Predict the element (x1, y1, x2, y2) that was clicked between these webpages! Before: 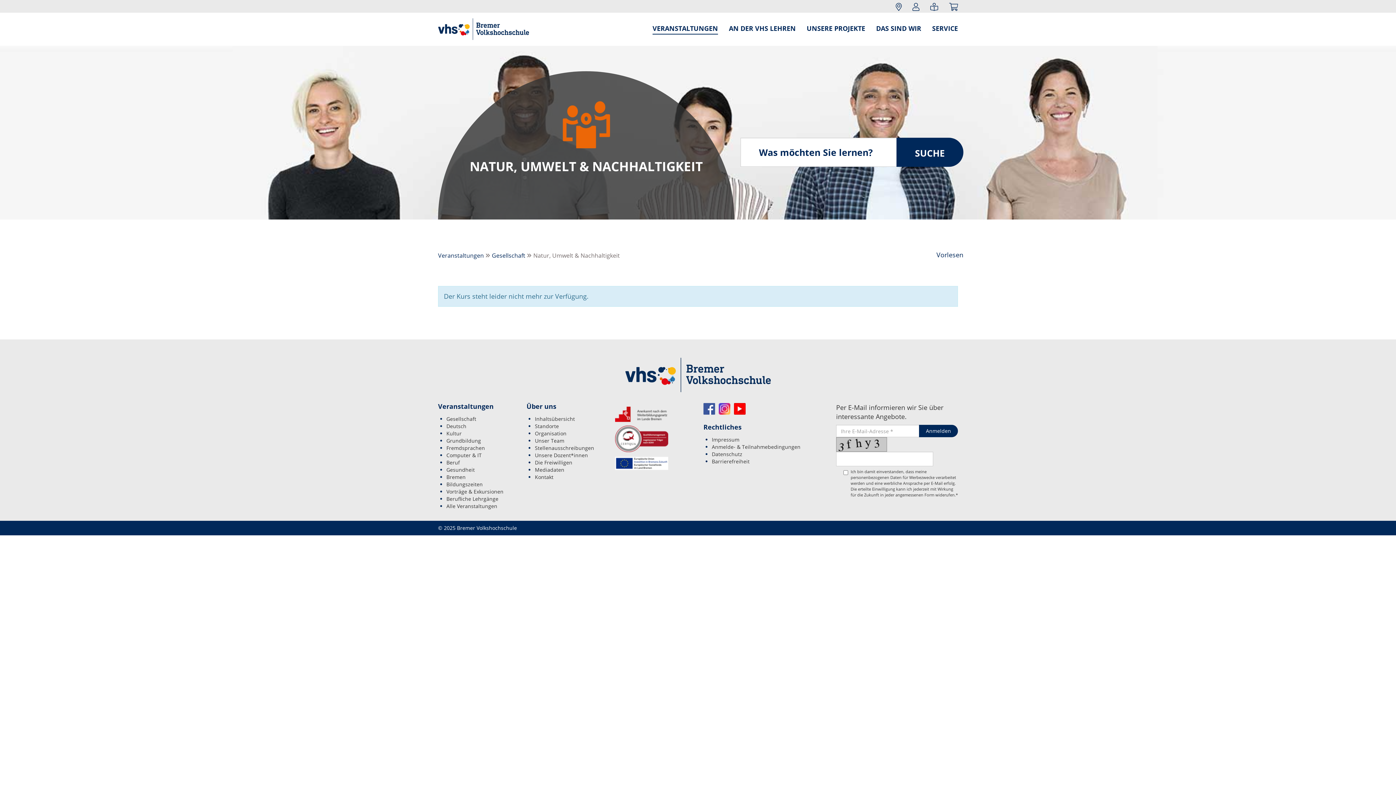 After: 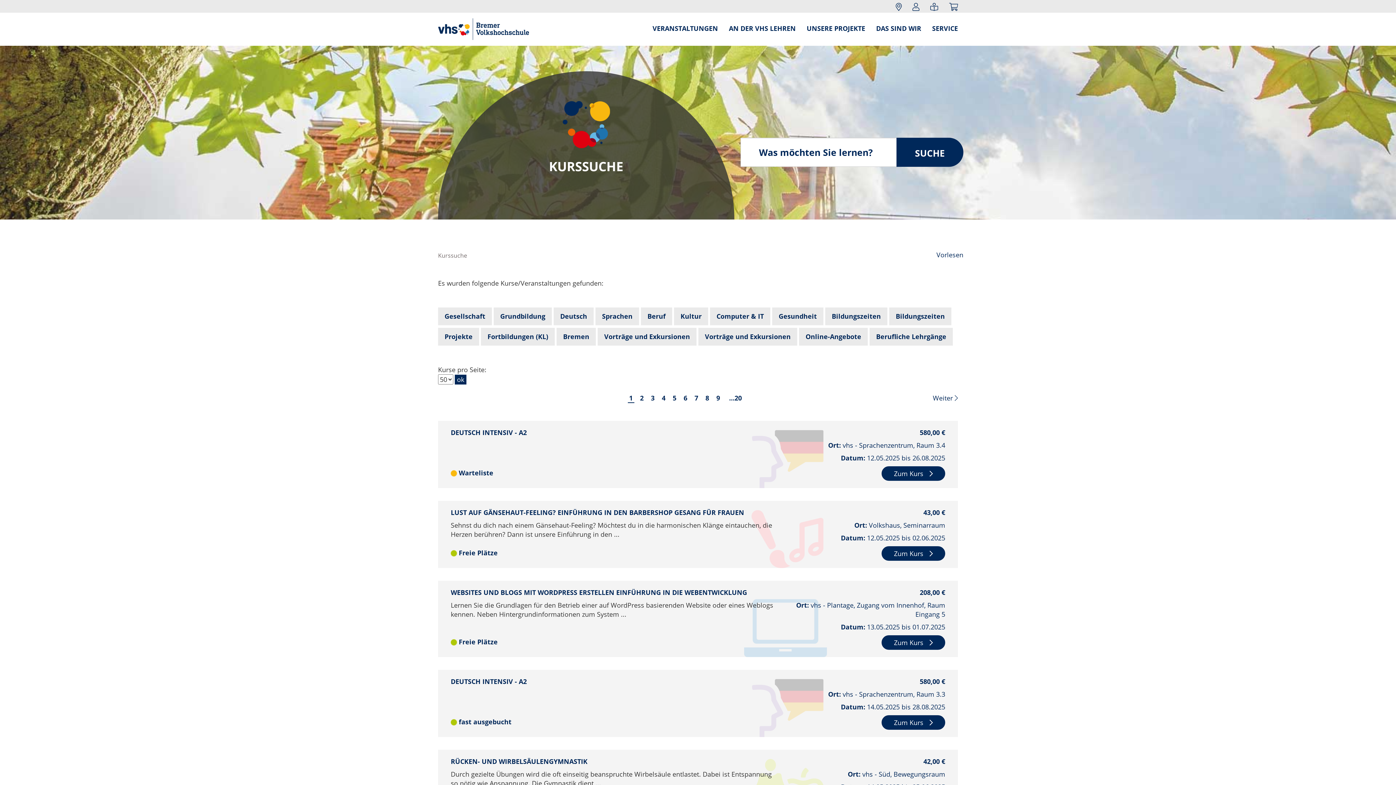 Action: label: SUCHE bbox: (896, 137, 963, 166)